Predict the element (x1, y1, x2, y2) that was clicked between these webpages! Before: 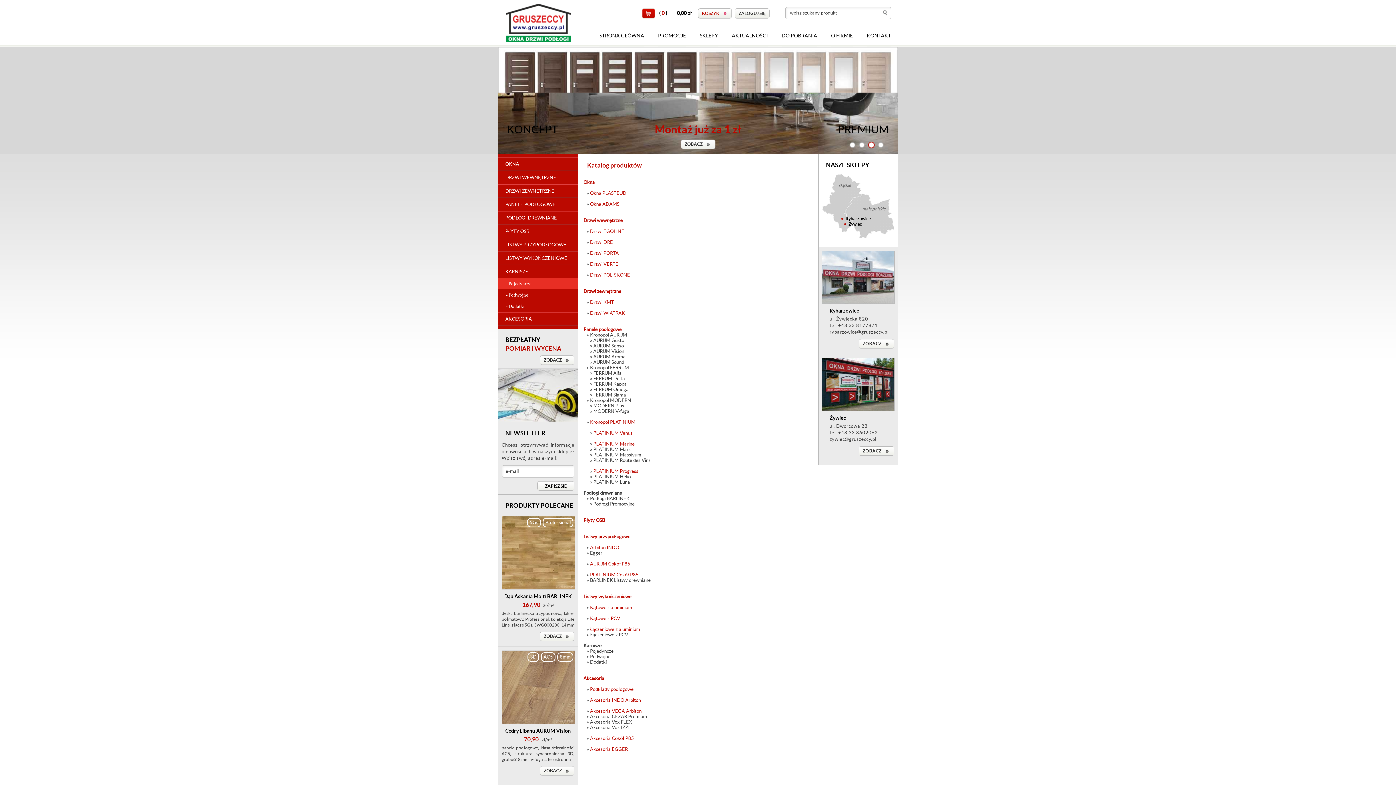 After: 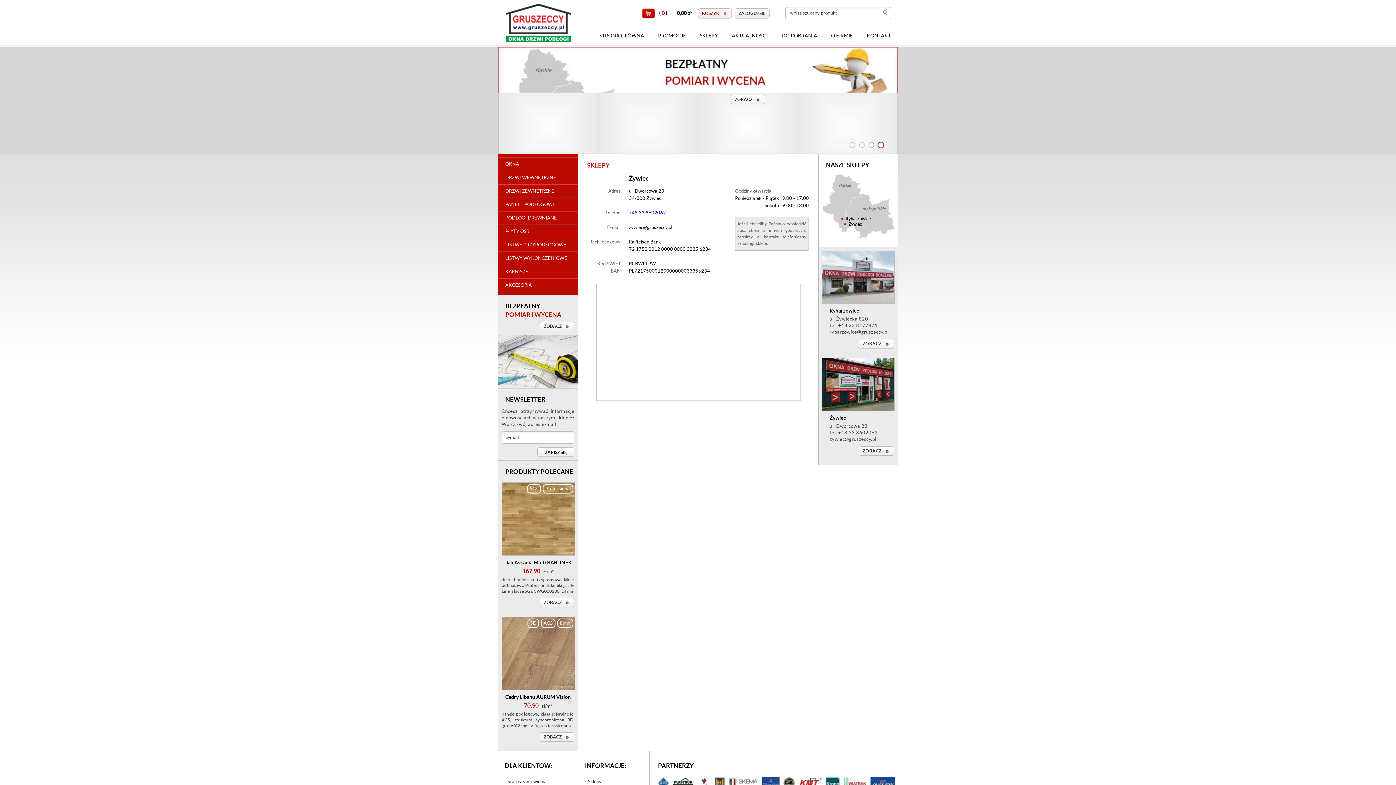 Action: bbox: (858, 446, 894, 456) label: ZOBACZ